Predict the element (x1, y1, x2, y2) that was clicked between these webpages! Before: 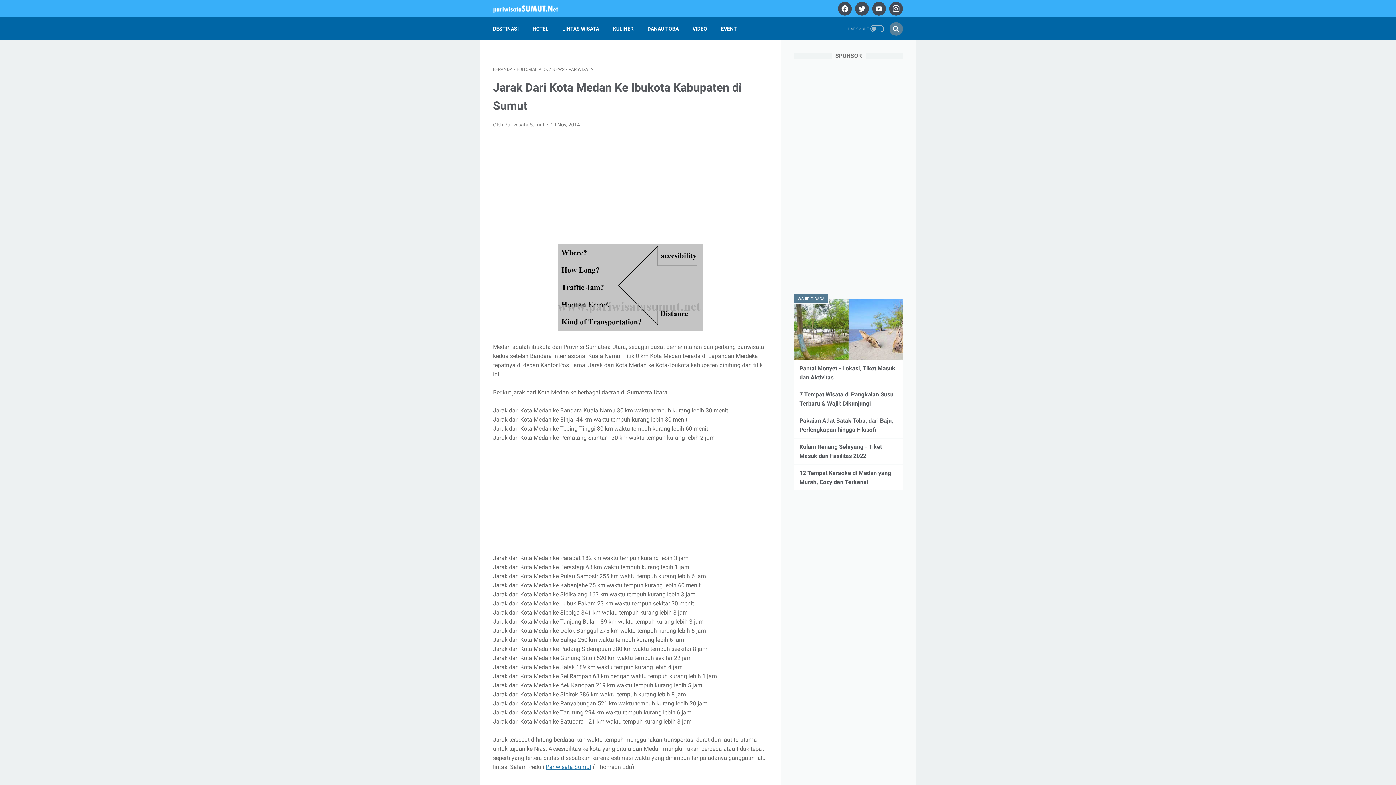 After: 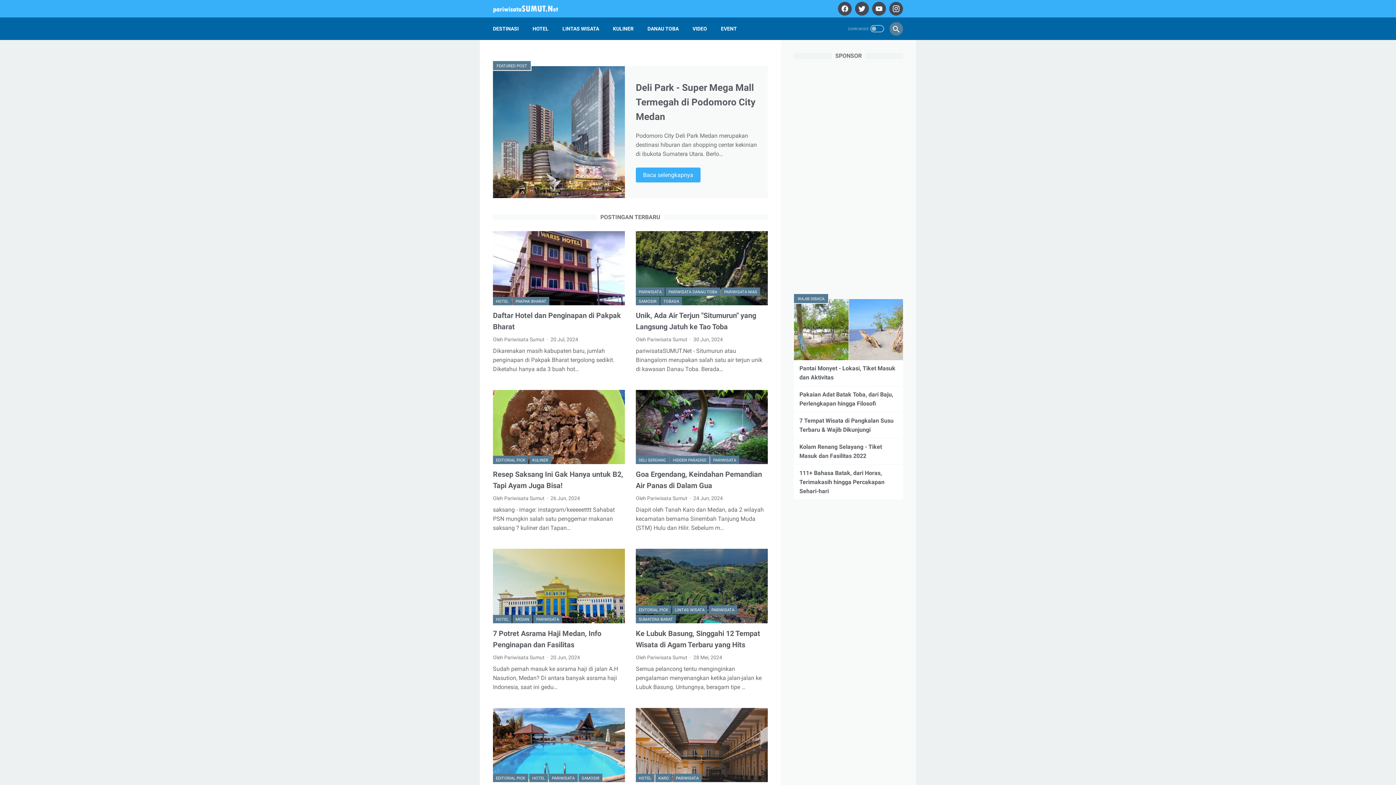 Action: bbox: (493, 1, 567, 16)